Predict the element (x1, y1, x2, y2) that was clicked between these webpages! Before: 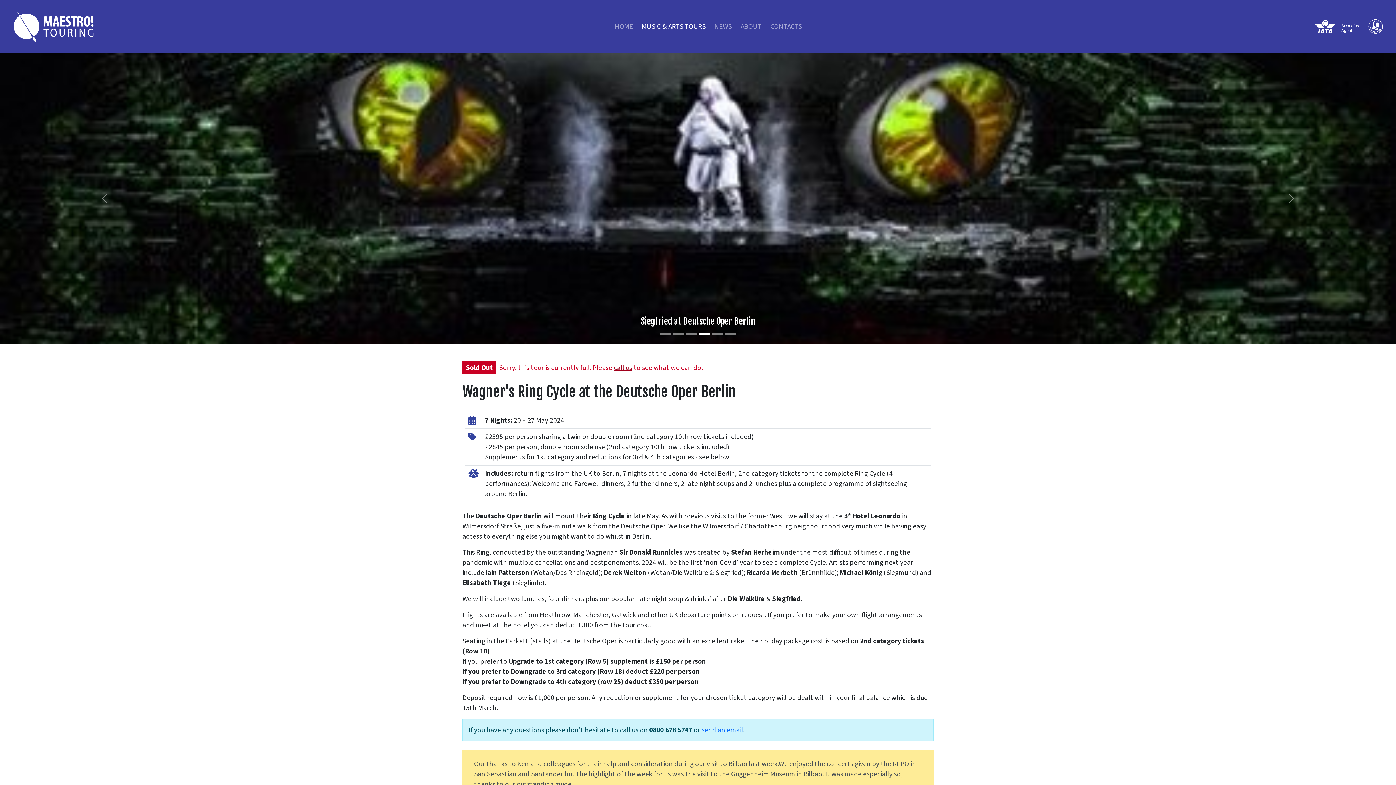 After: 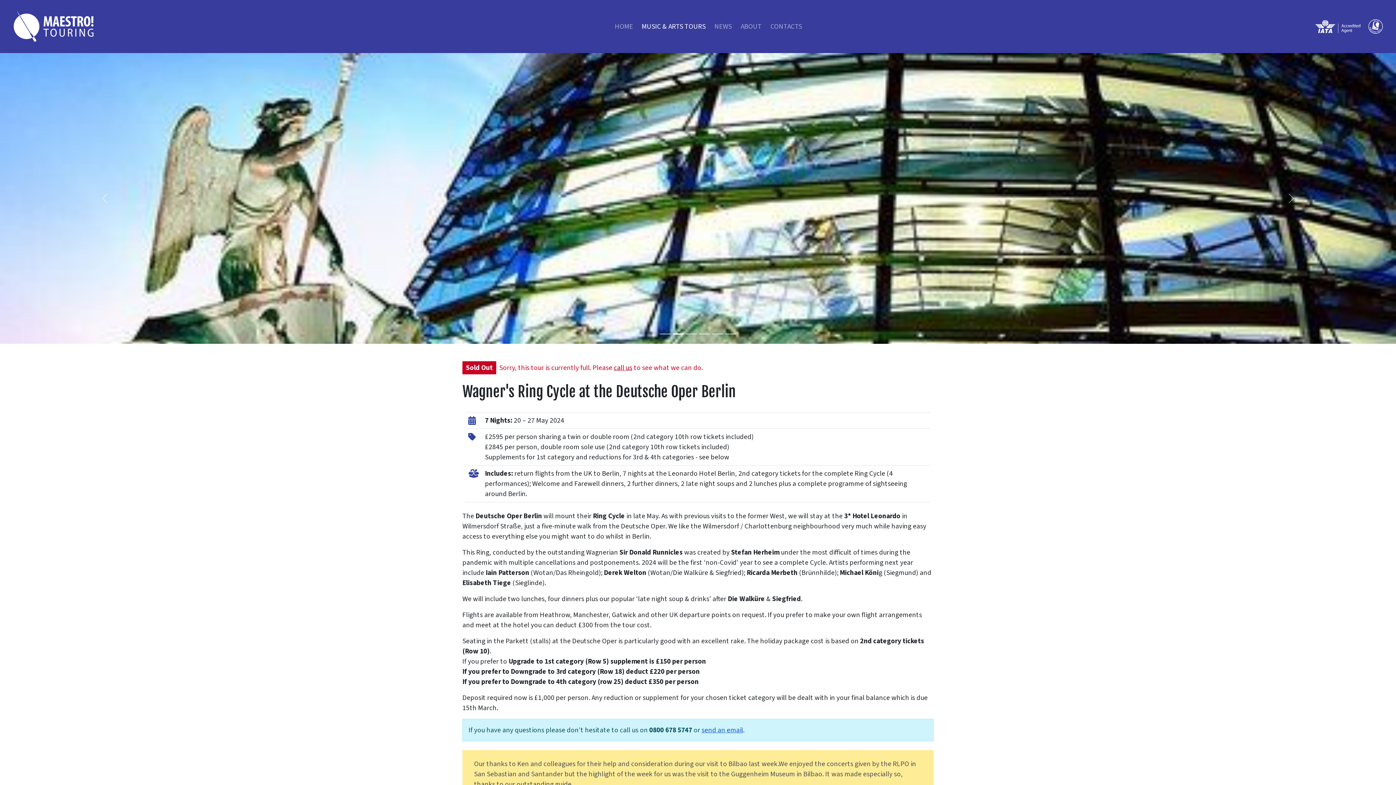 Action: bbox: (701, 725, 743, 735) label: send an email